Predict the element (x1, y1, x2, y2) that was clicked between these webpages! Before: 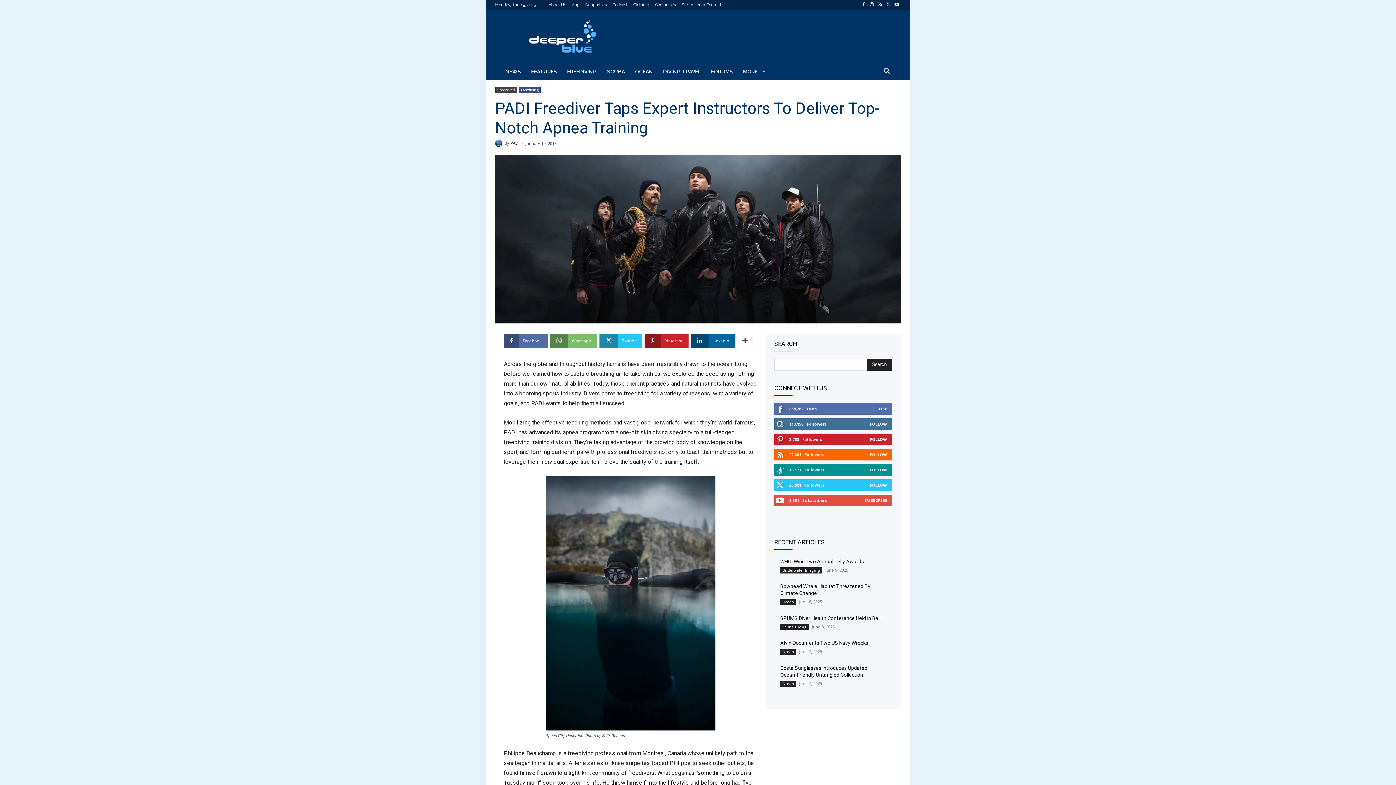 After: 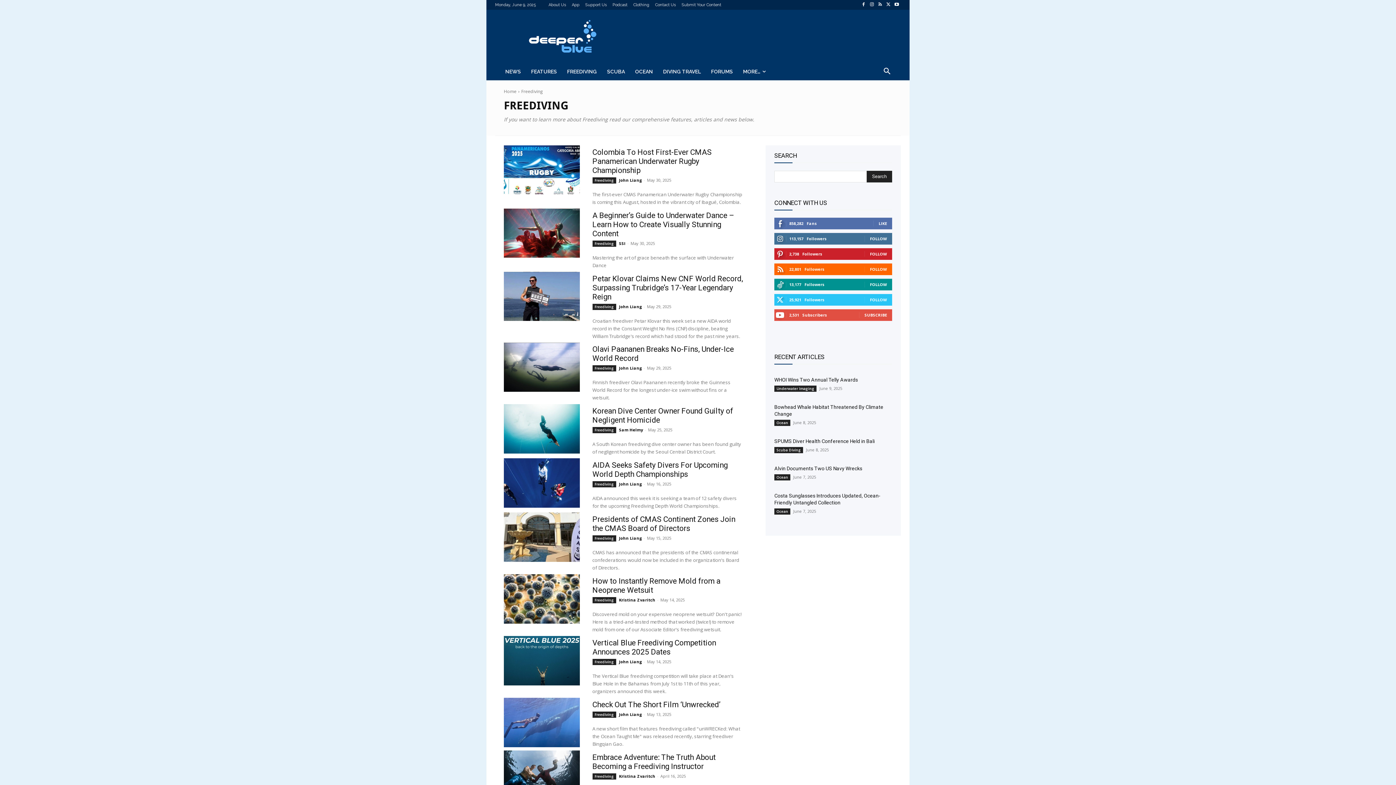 Action: label: Freediving bbox: (518, 86, 540, 93)